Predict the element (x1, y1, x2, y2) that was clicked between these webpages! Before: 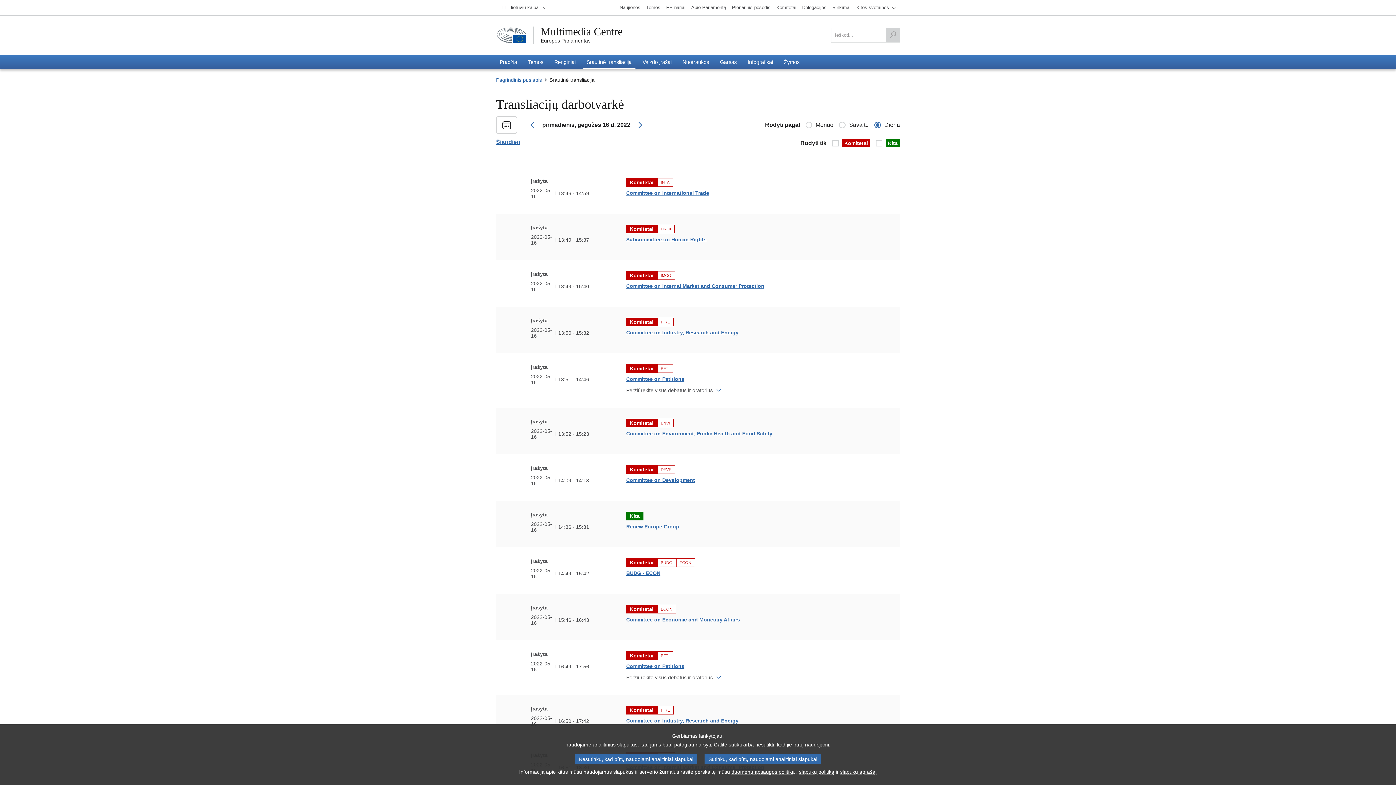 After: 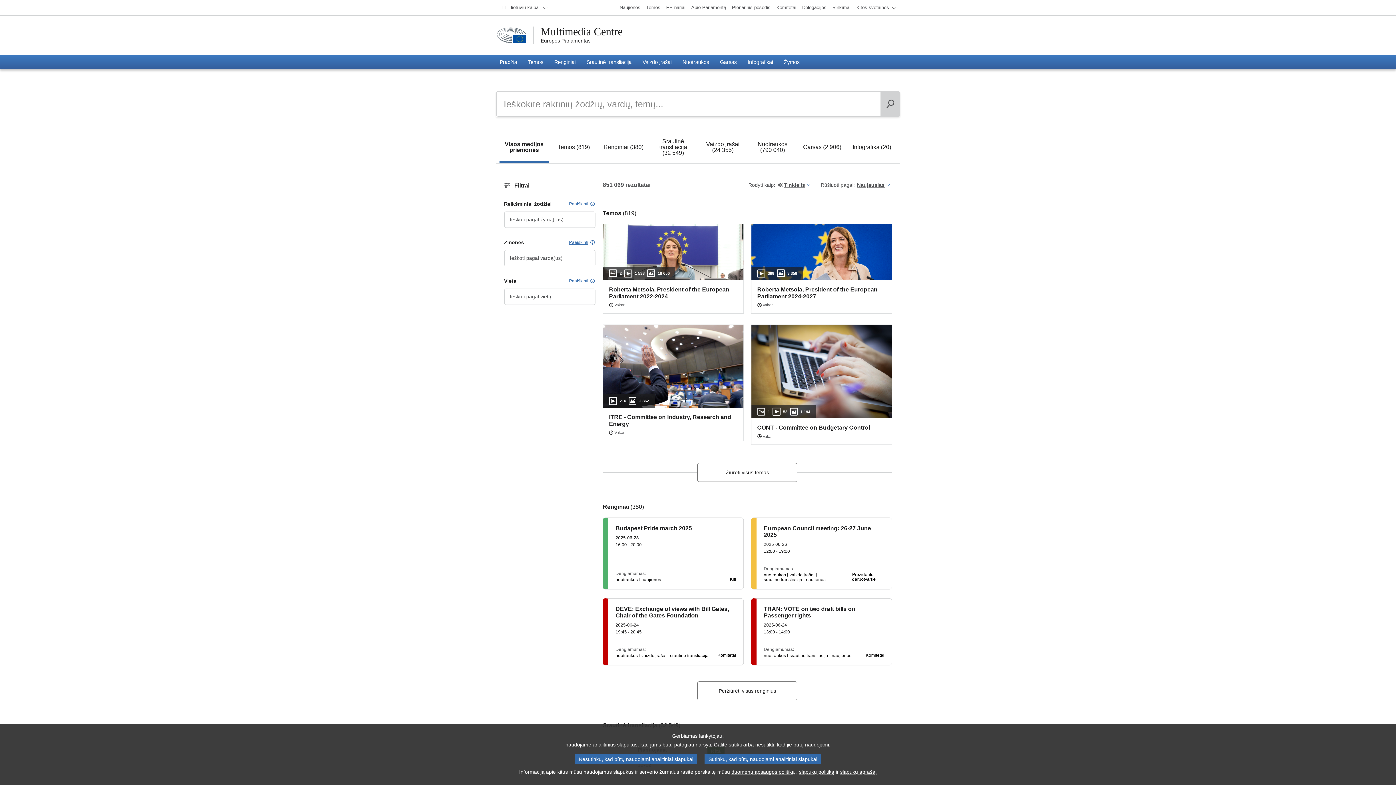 Action: bbox: (886, 28, 899, 42) label: Ieškoti